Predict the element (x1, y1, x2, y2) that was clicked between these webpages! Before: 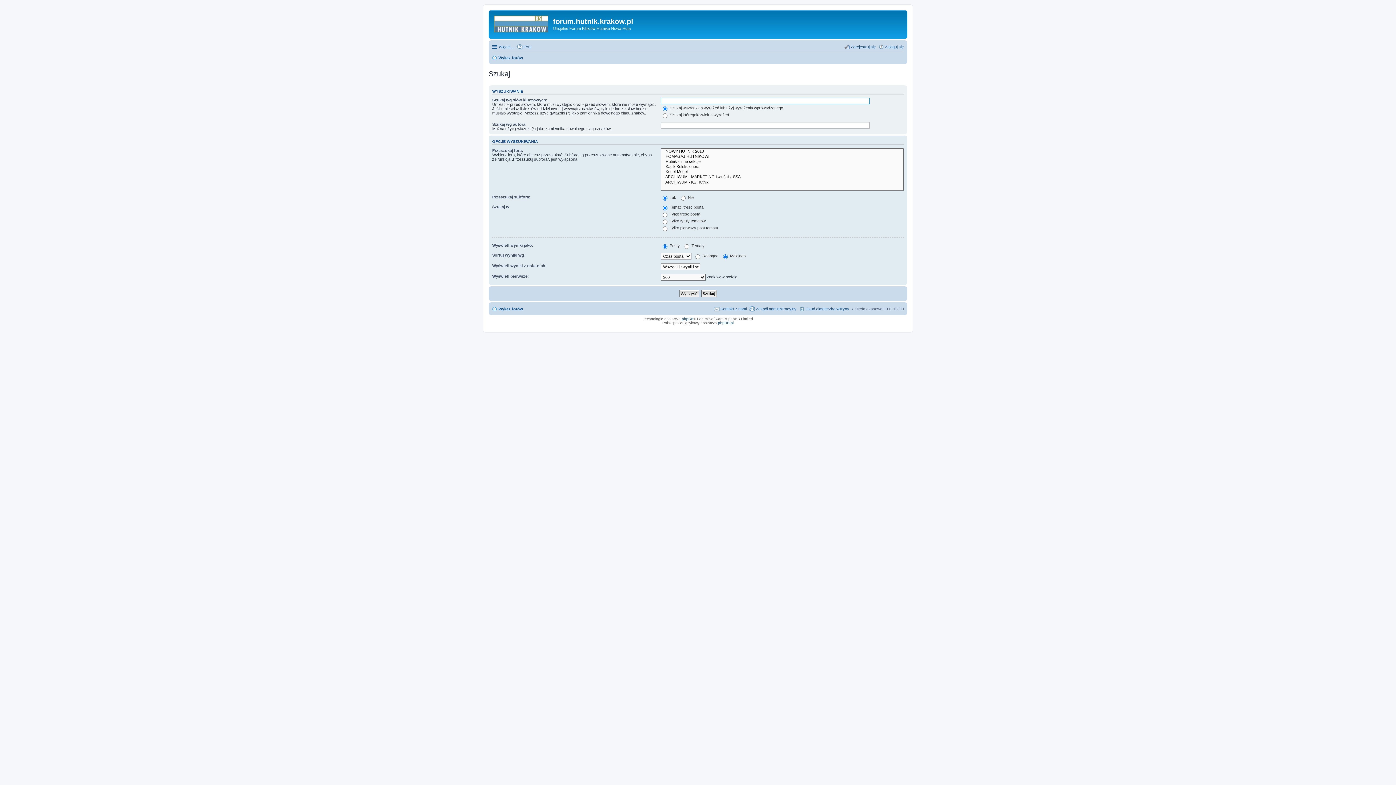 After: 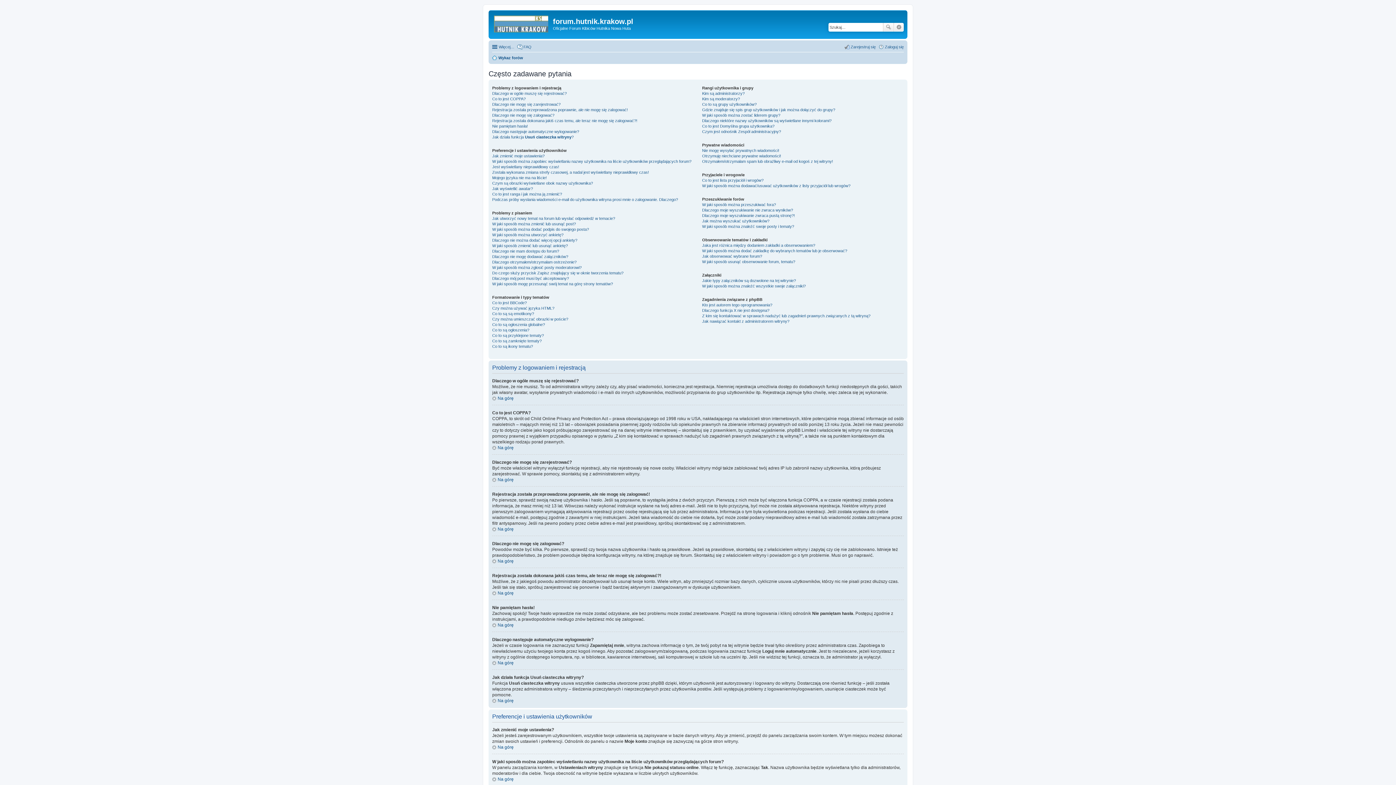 Action: bbox: (517, 42, 531, 51) label: FAQ